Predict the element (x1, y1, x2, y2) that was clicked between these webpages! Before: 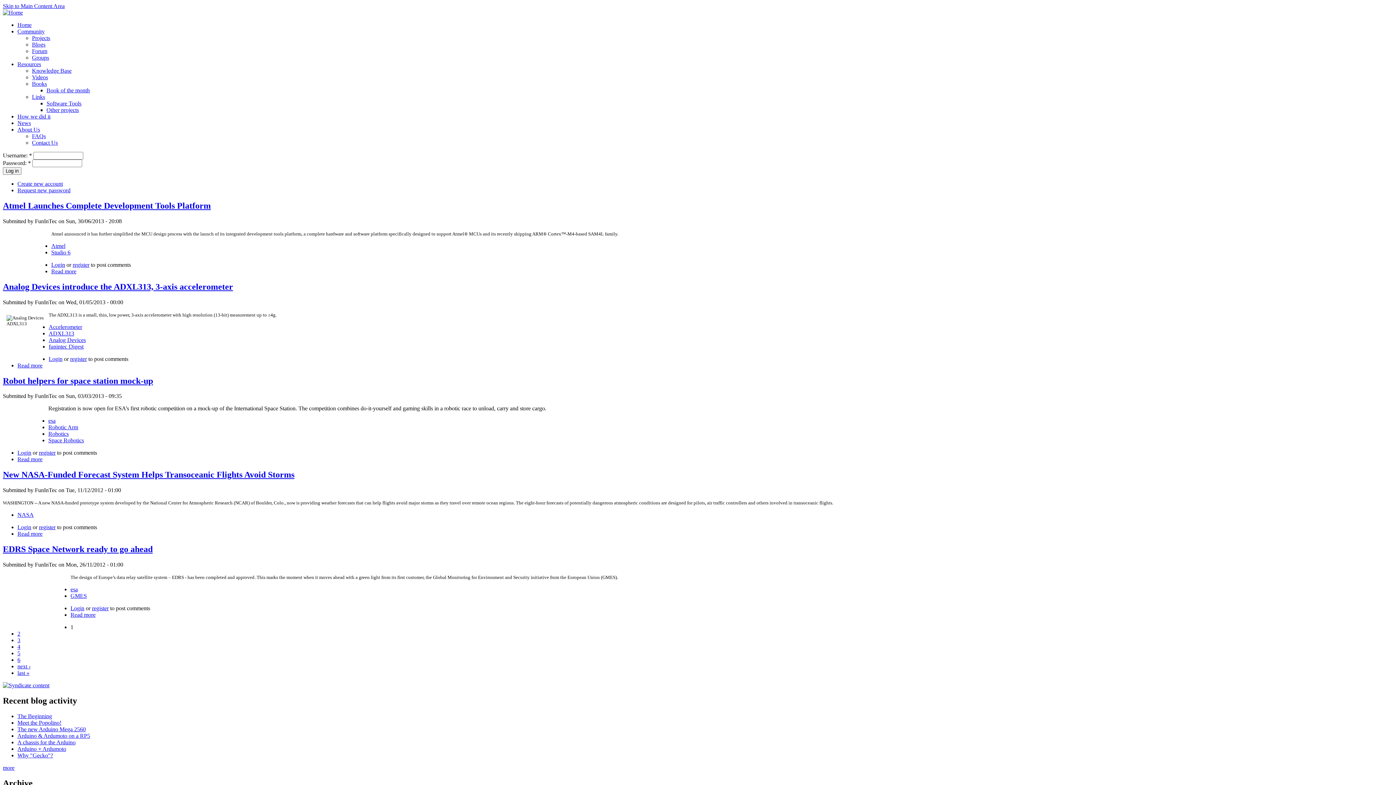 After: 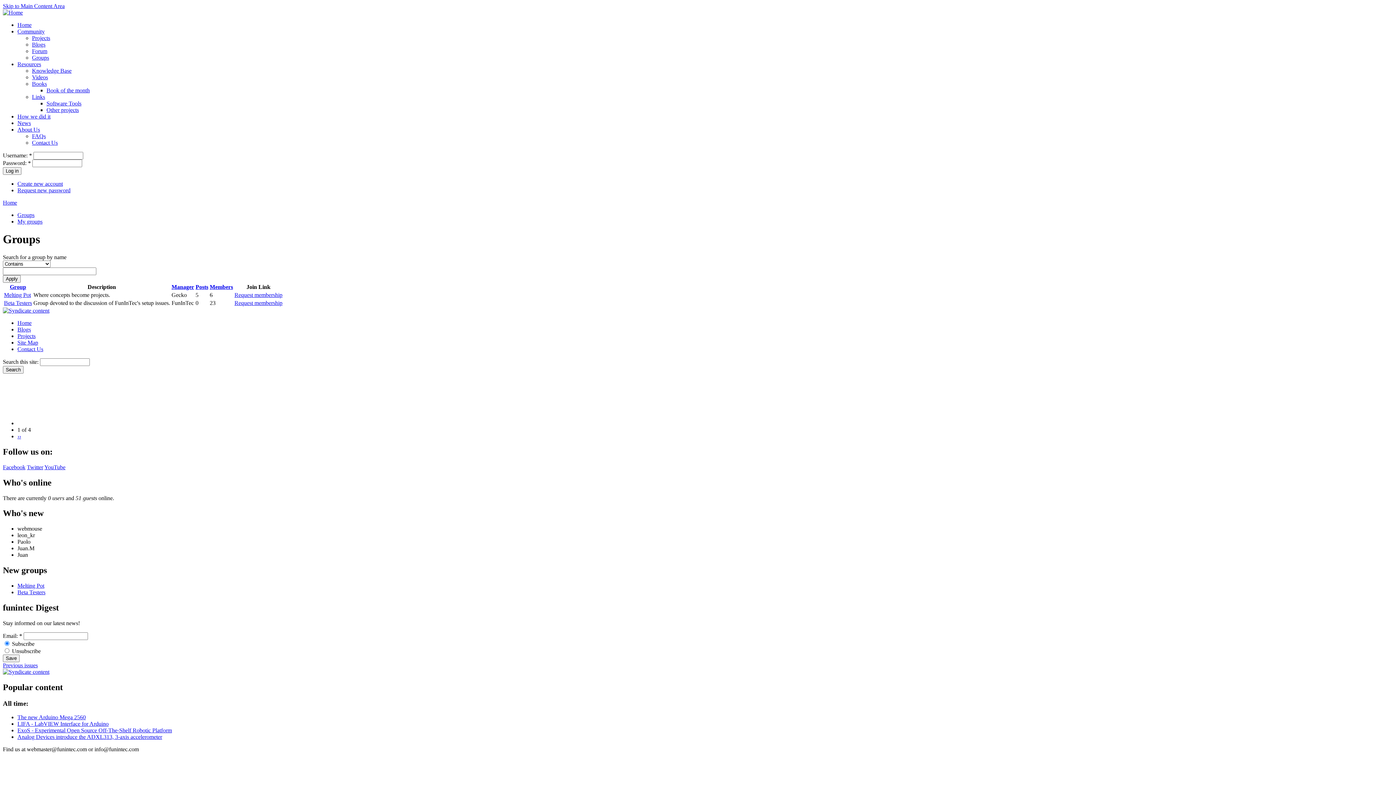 Action: label: Groups bbox: (32, 54, 49, 60)